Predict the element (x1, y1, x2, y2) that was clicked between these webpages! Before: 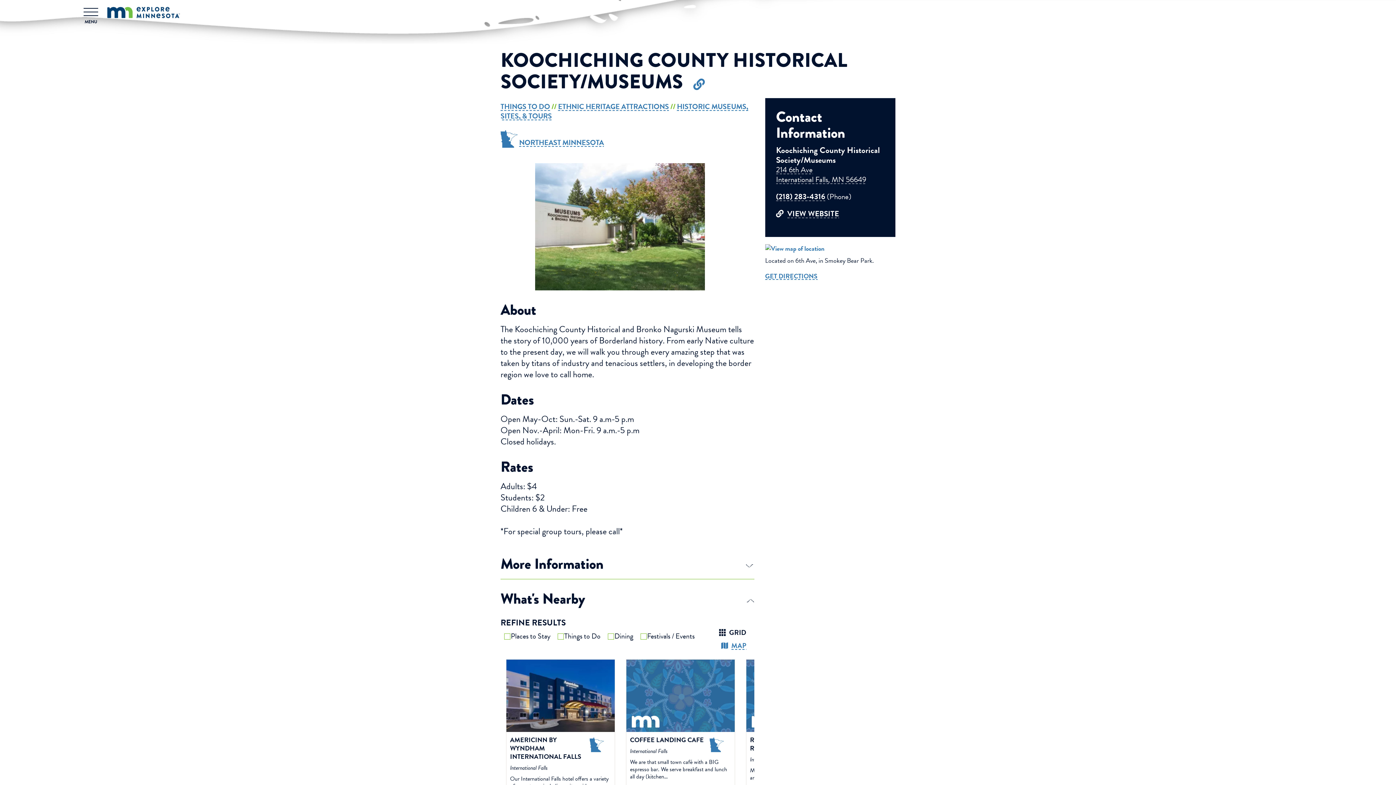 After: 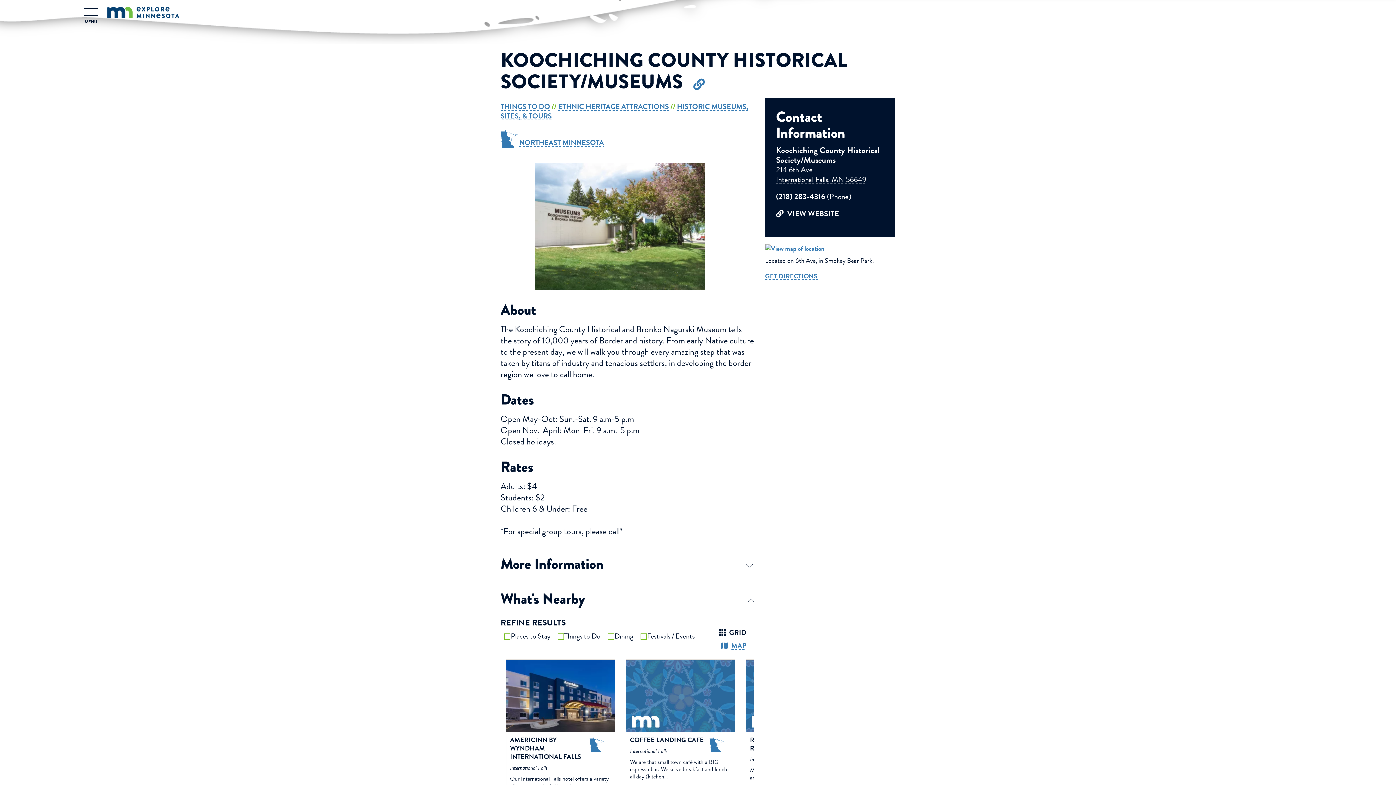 Action: label: (218) 283-4316 bbox: (776, 191, 825, 202)